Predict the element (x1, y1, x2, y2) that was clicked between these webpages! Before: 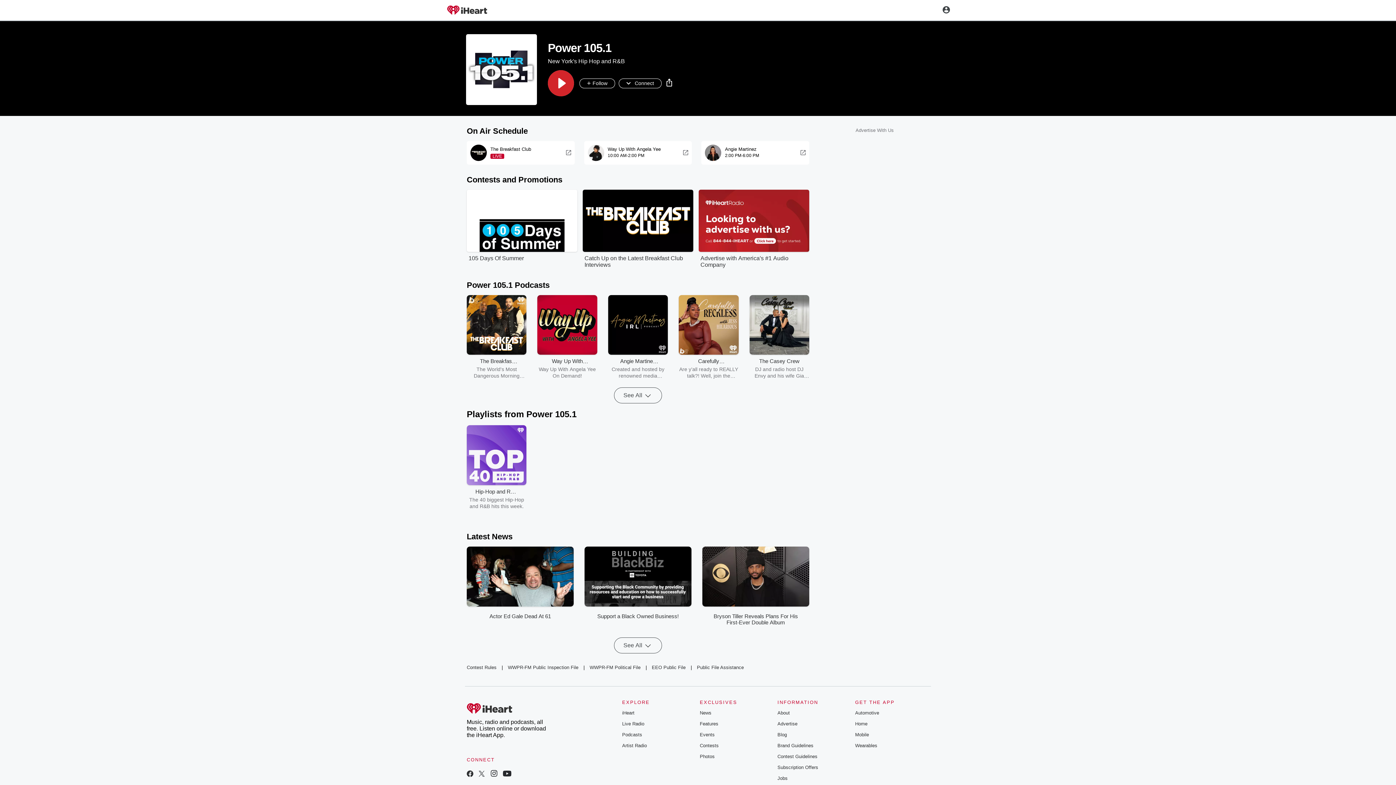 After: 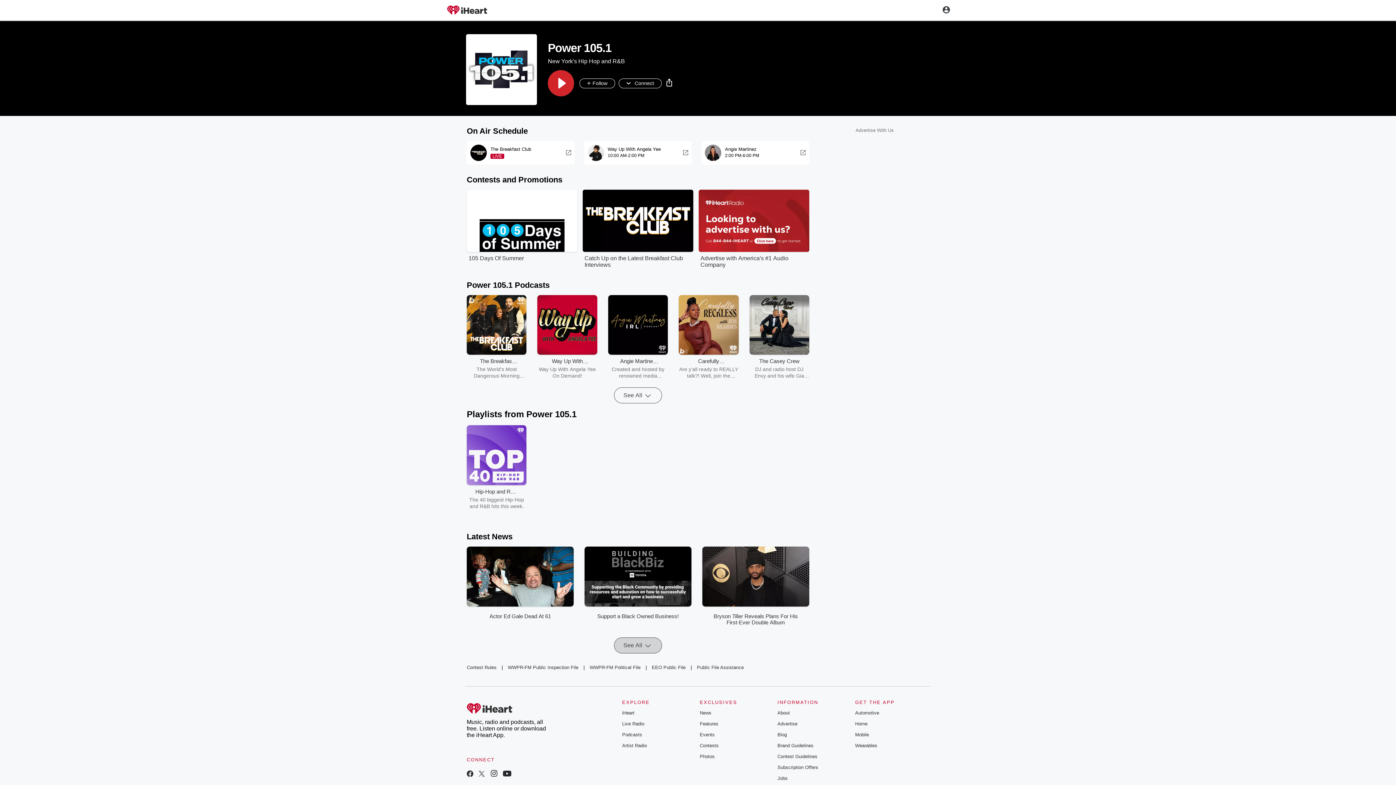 Action: bbox: (614, 637, 662, 653) label: See All